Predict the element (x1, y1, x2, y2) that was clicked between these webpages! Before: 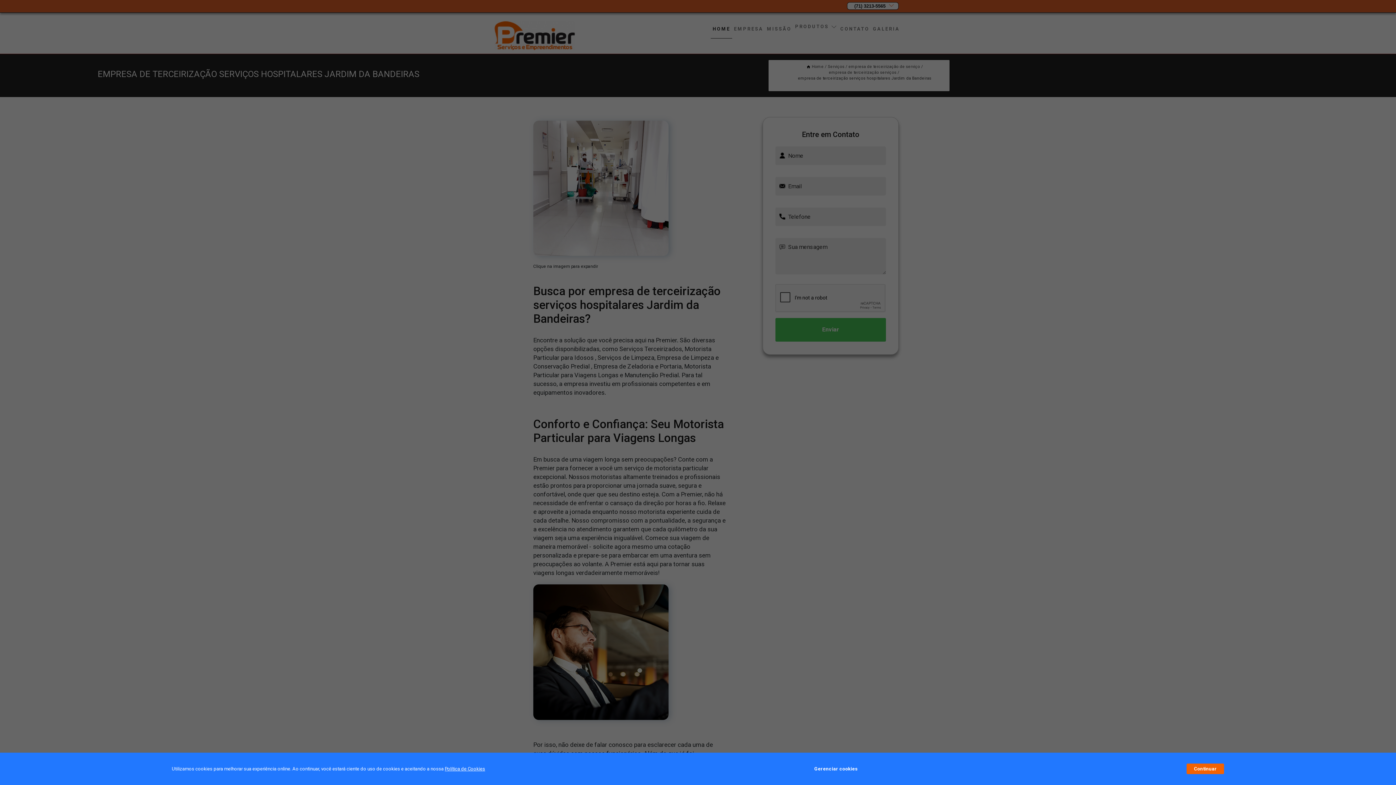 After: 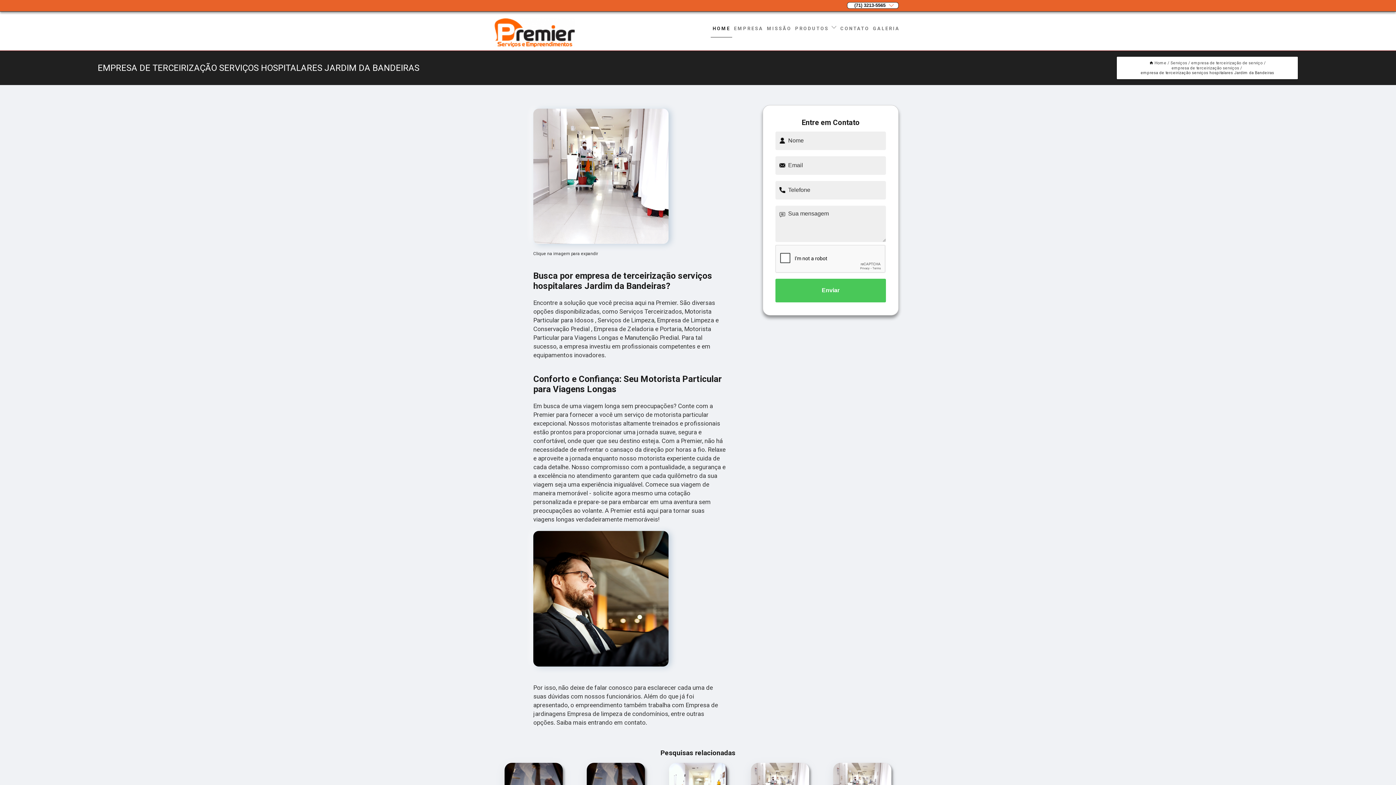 Action: bbox: (1187, 764, 1224, 774) label: Continuar